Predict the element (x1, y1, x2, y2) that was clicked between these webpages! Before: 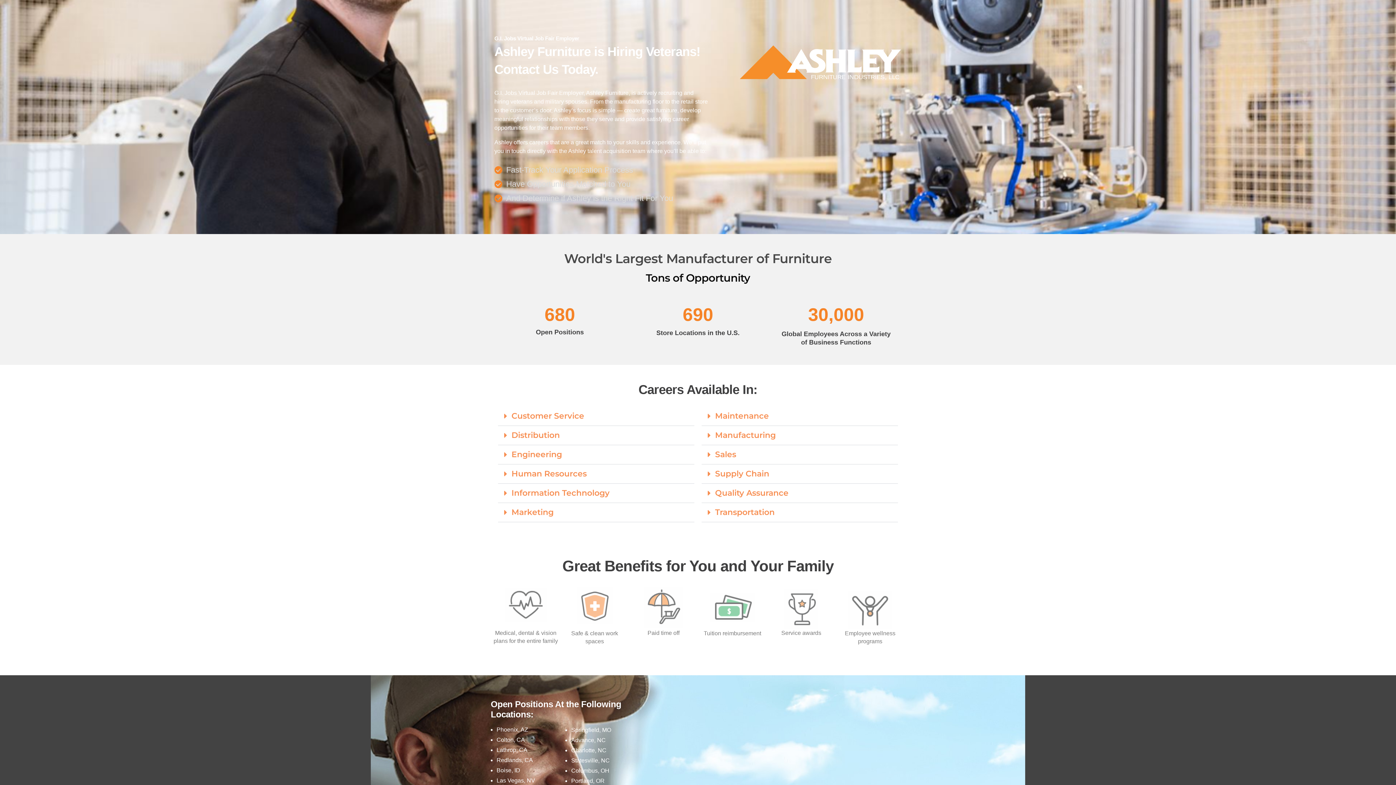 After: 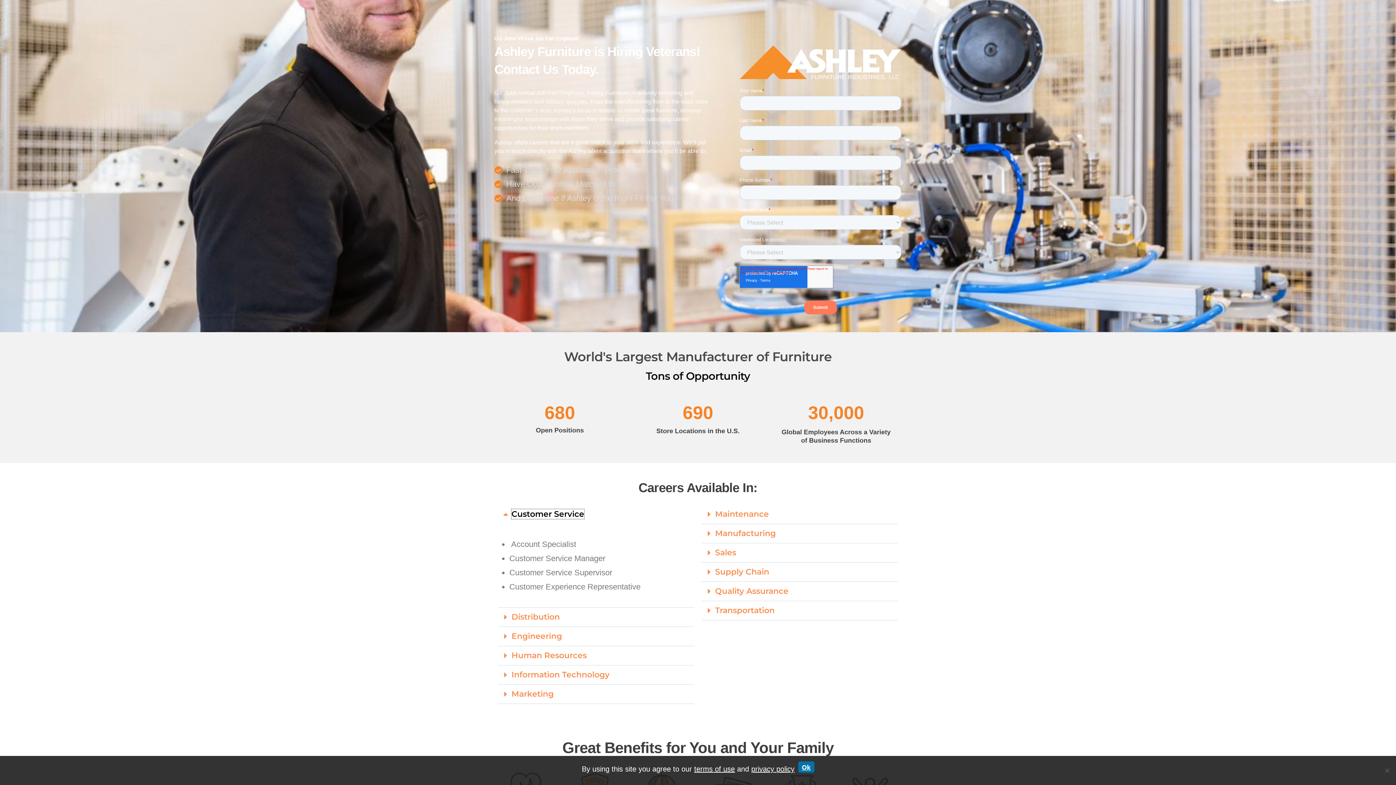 Action: bbox: (511, 411, 584, 421) label: Customer Service